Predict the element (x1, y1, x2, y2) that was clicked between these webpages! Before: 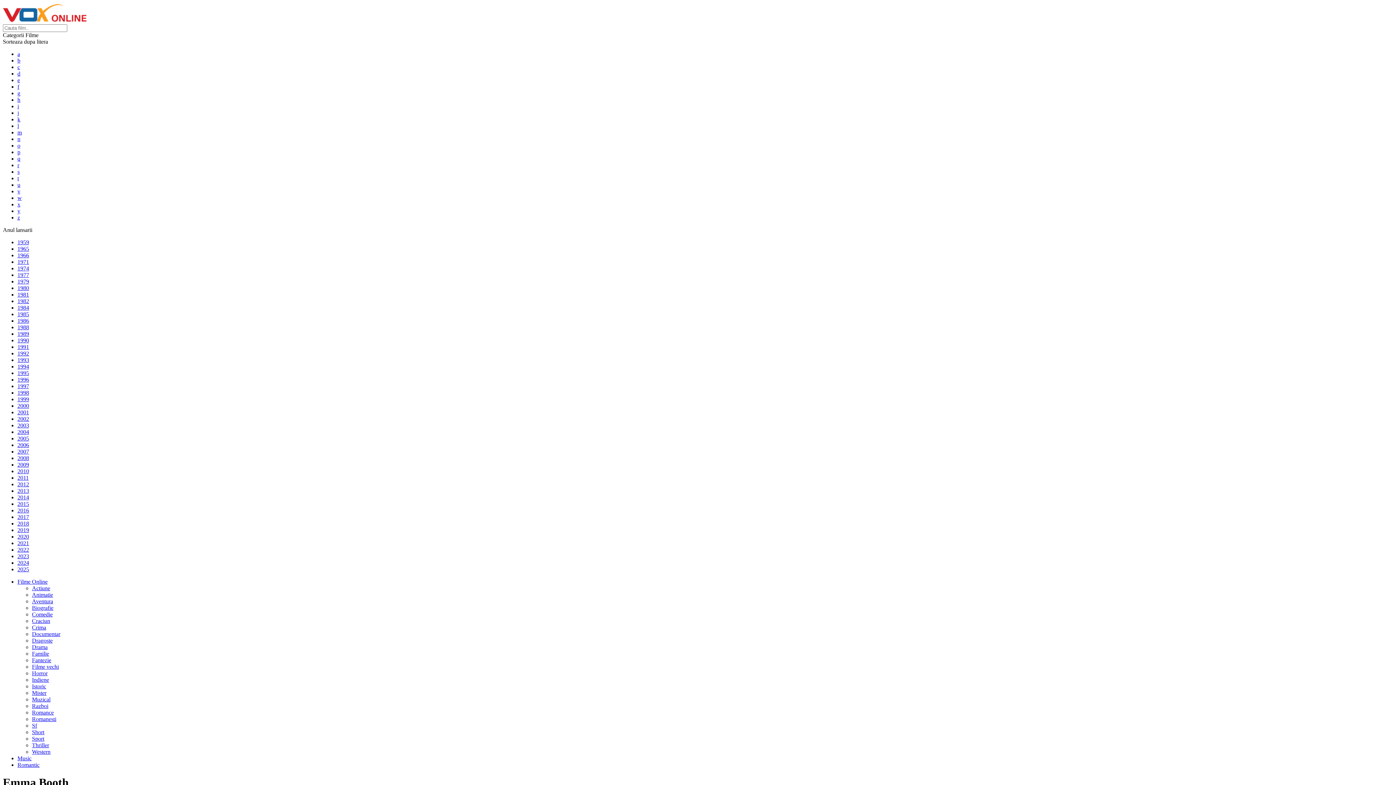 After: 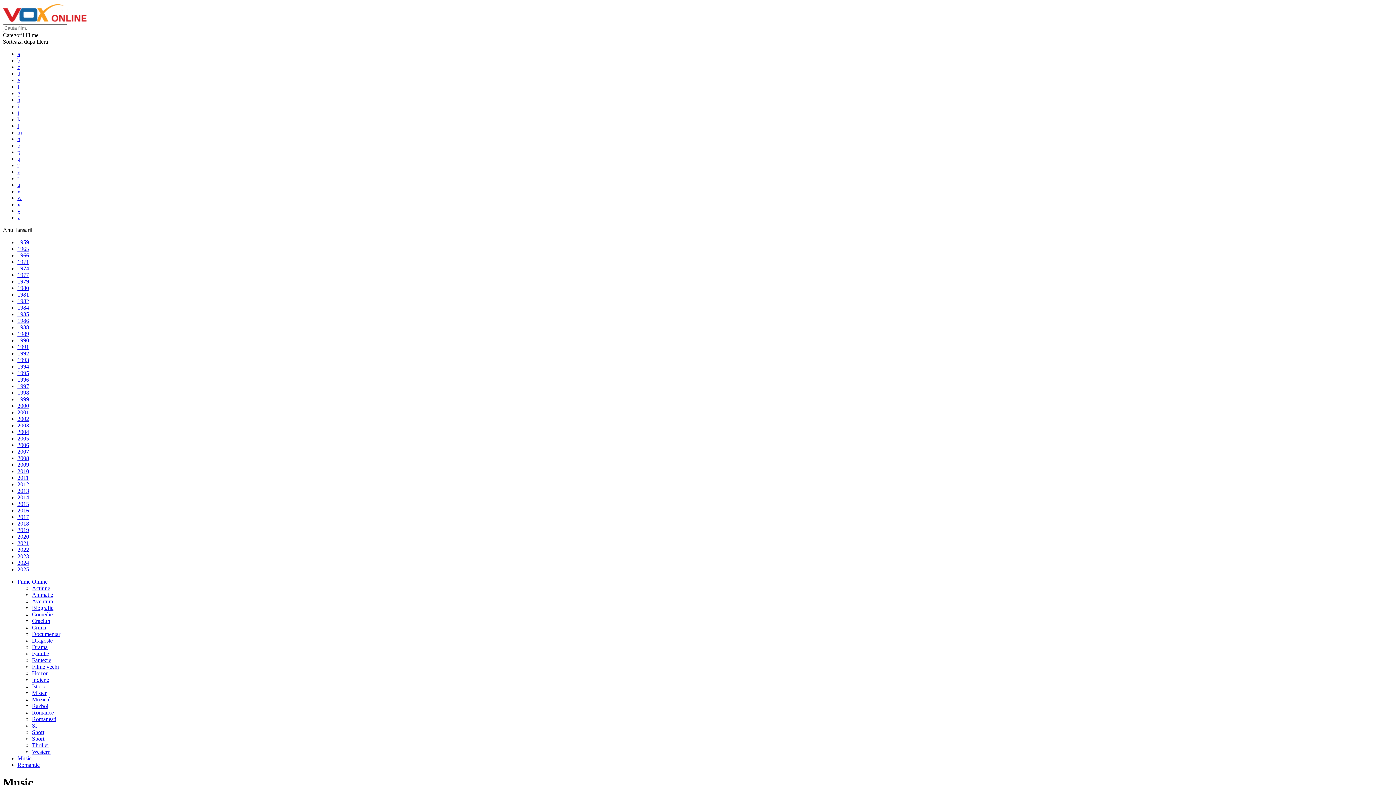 Action: label: Music bbox: (17, 755, 31, 761)